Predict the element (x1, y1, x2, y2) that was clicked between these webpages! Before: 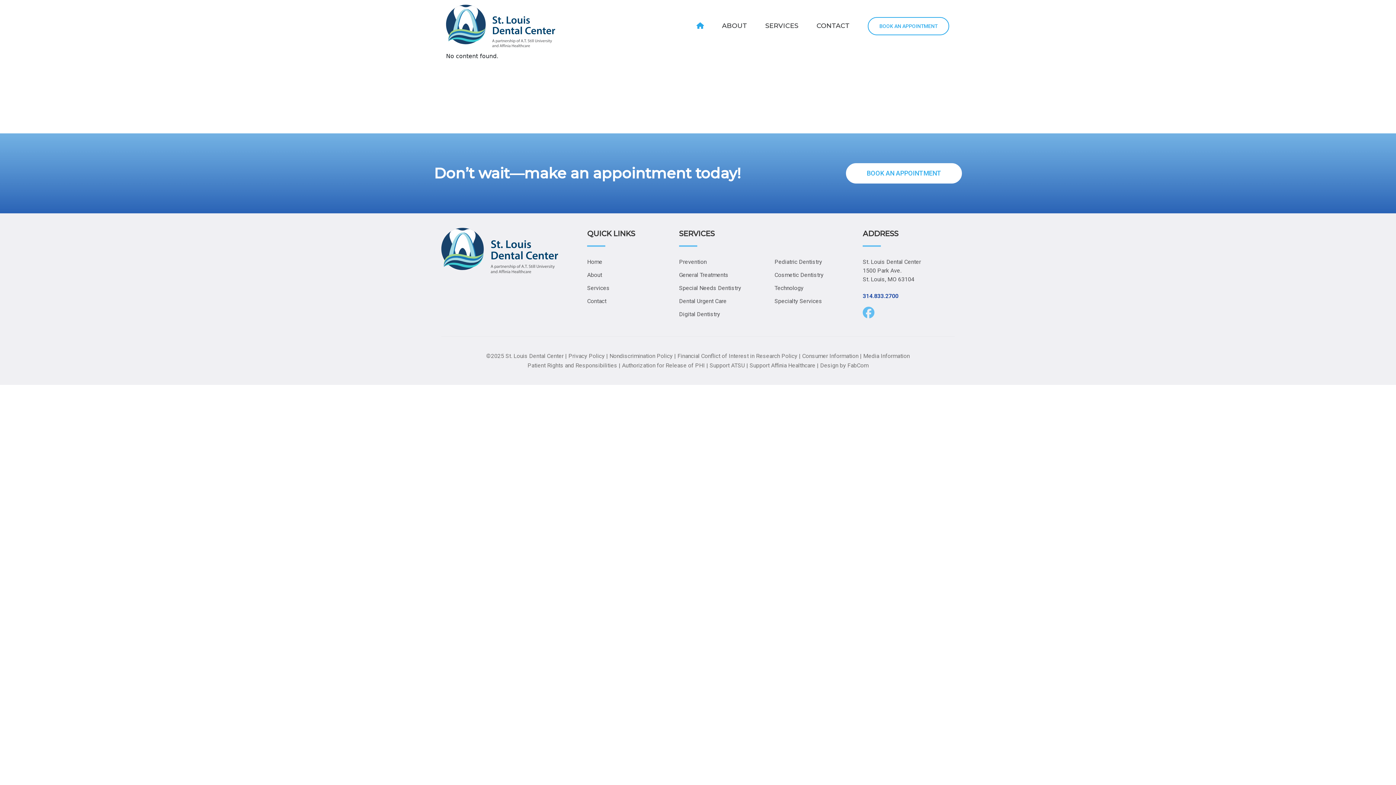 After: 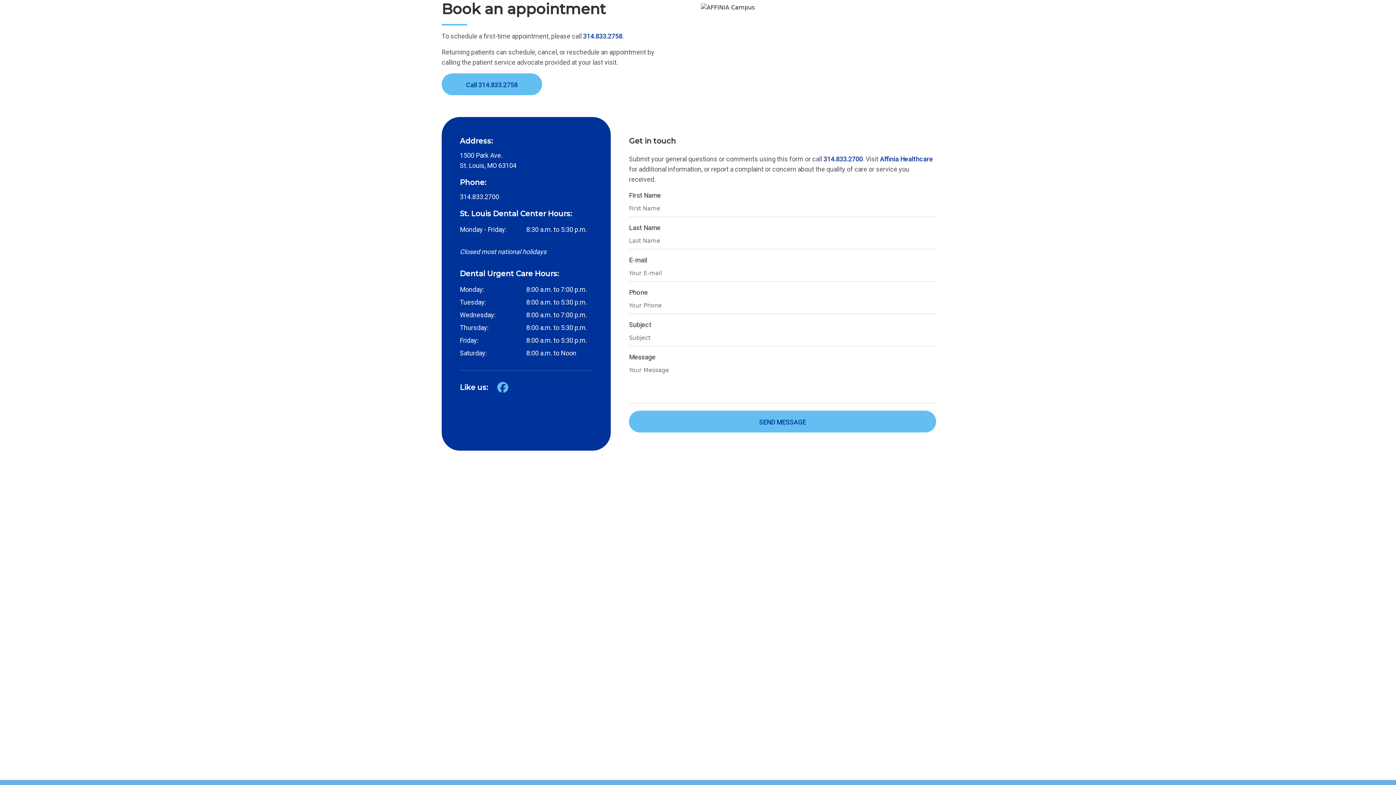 Action: bbox: (868, 16, 949, 35) label: BOOK AN APPOINTMENT